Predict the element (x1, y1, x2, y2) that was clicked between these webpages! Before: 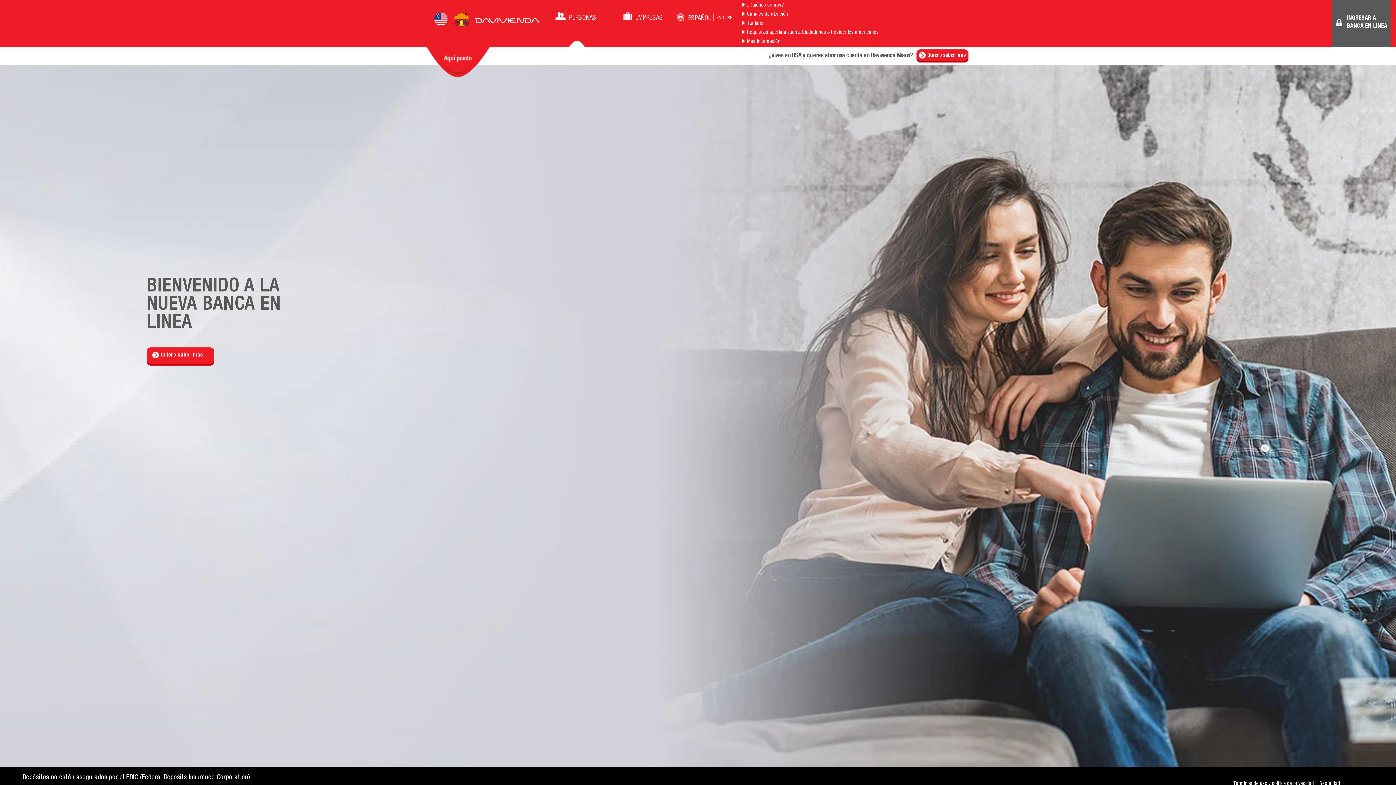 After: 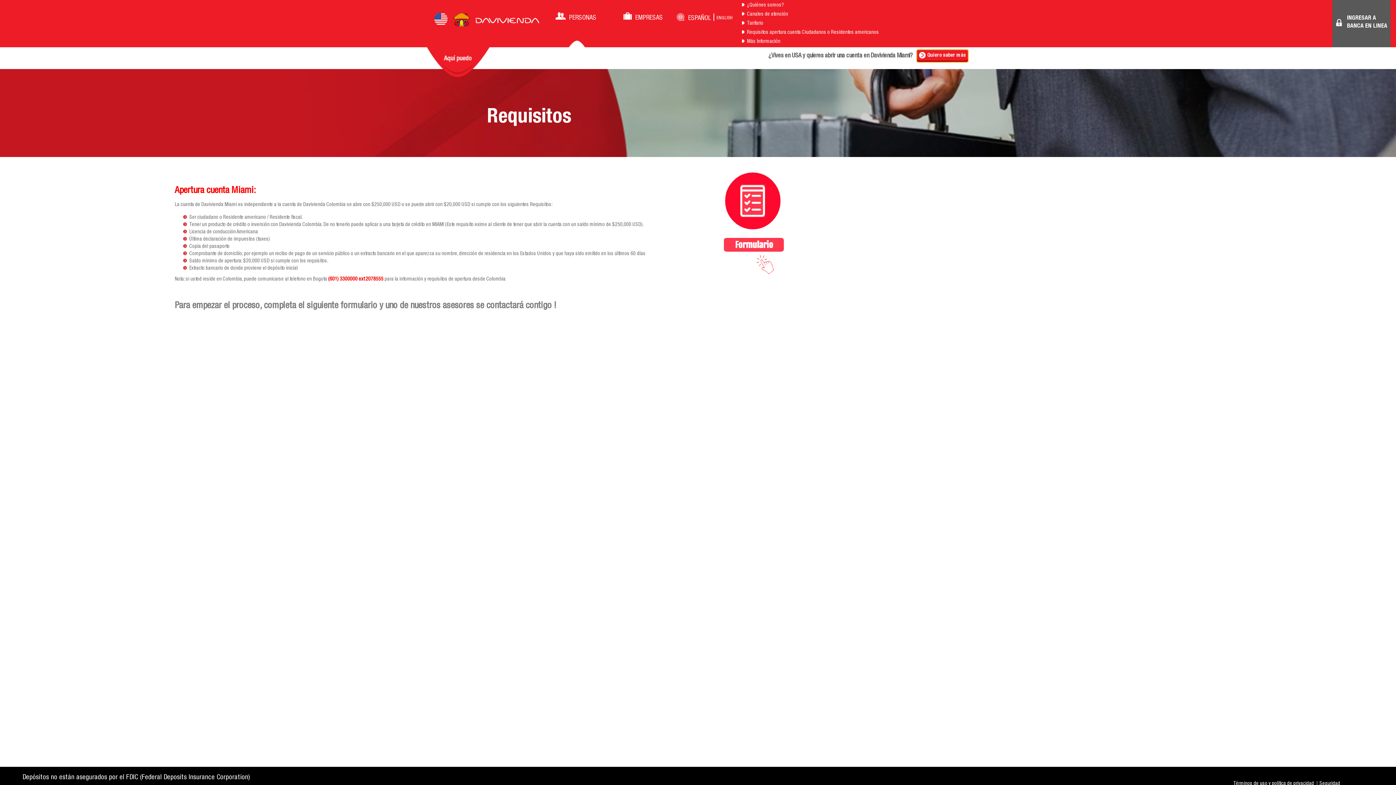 Action: bbox: (916, 49, 968, 62) label: Quiero saber más